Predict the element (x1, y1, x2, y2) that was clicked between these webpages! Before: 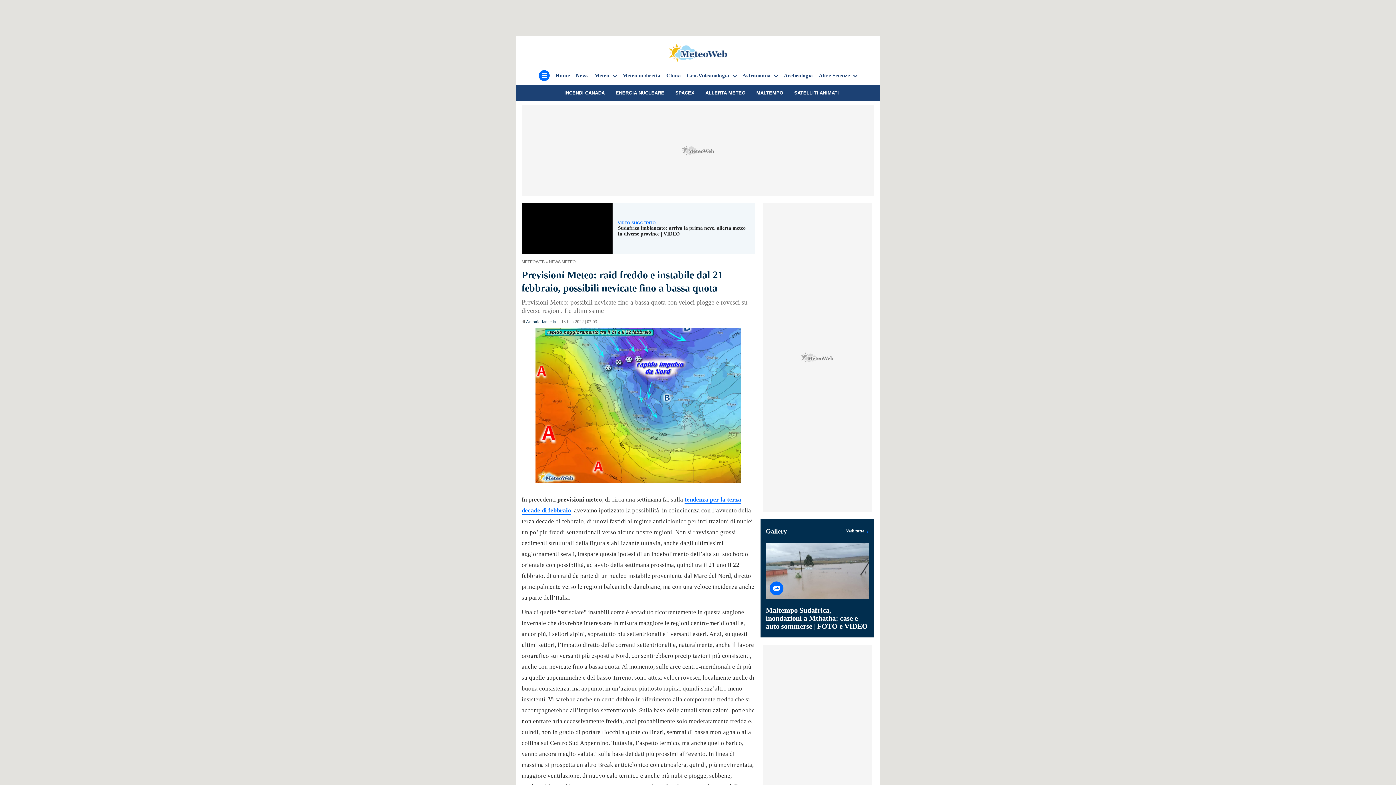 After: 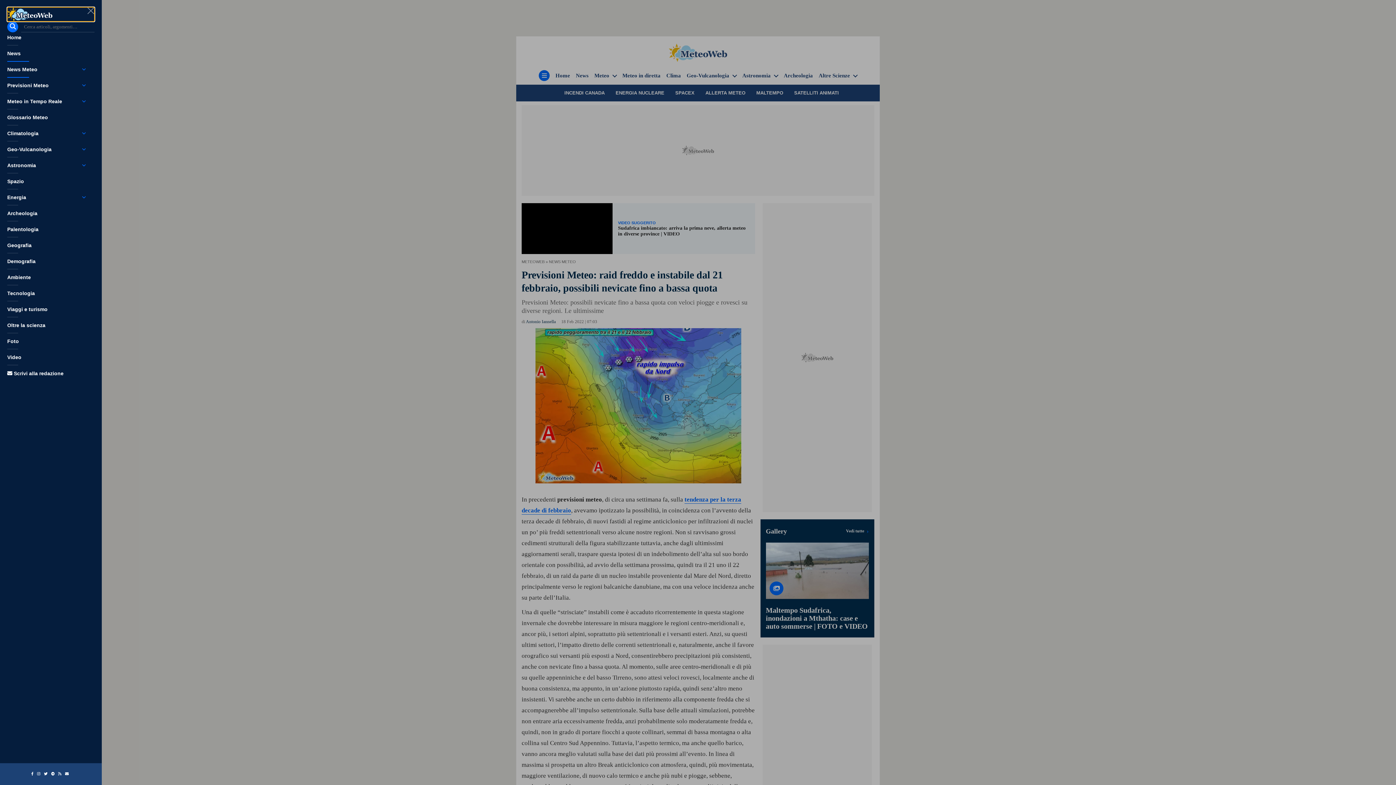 Action: bbox: (538, 70, 549, 81) label: Menu